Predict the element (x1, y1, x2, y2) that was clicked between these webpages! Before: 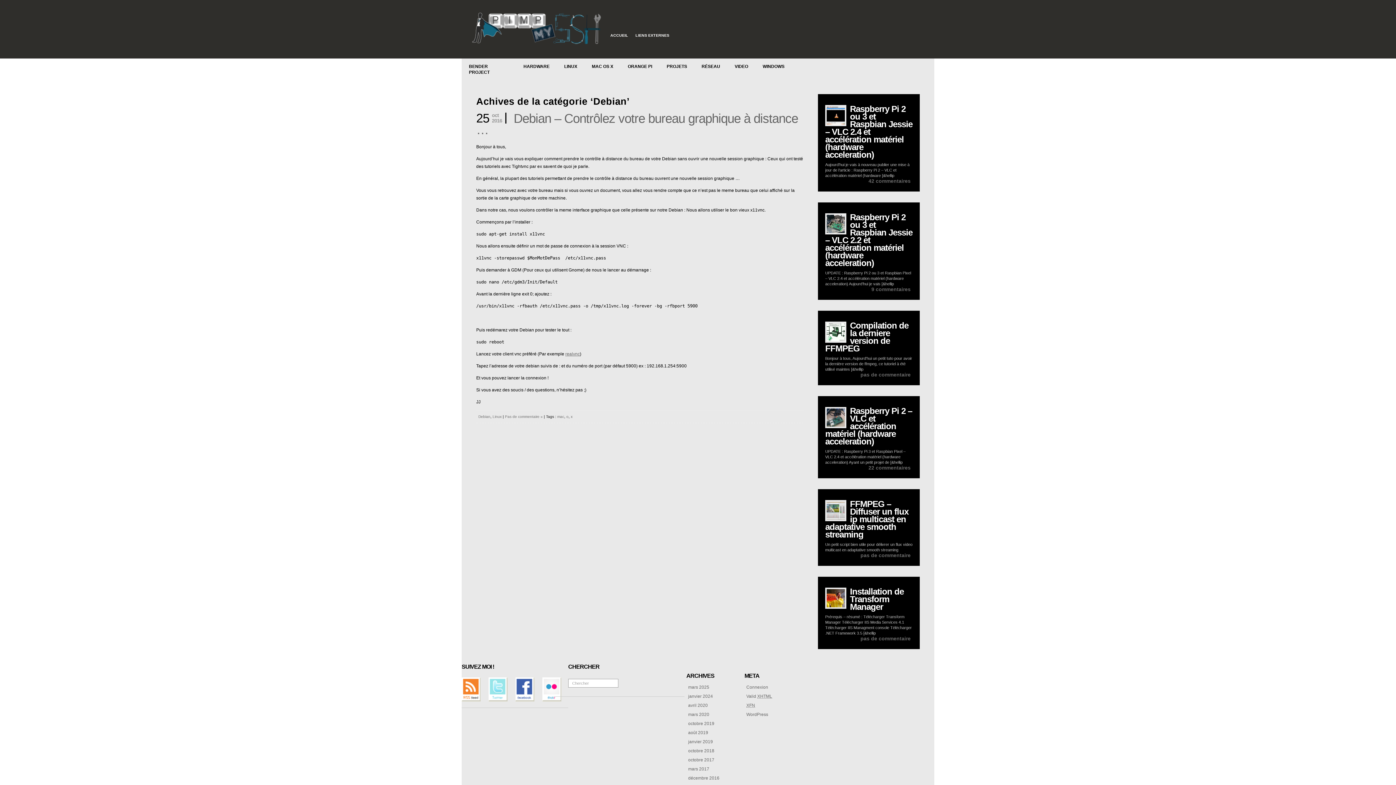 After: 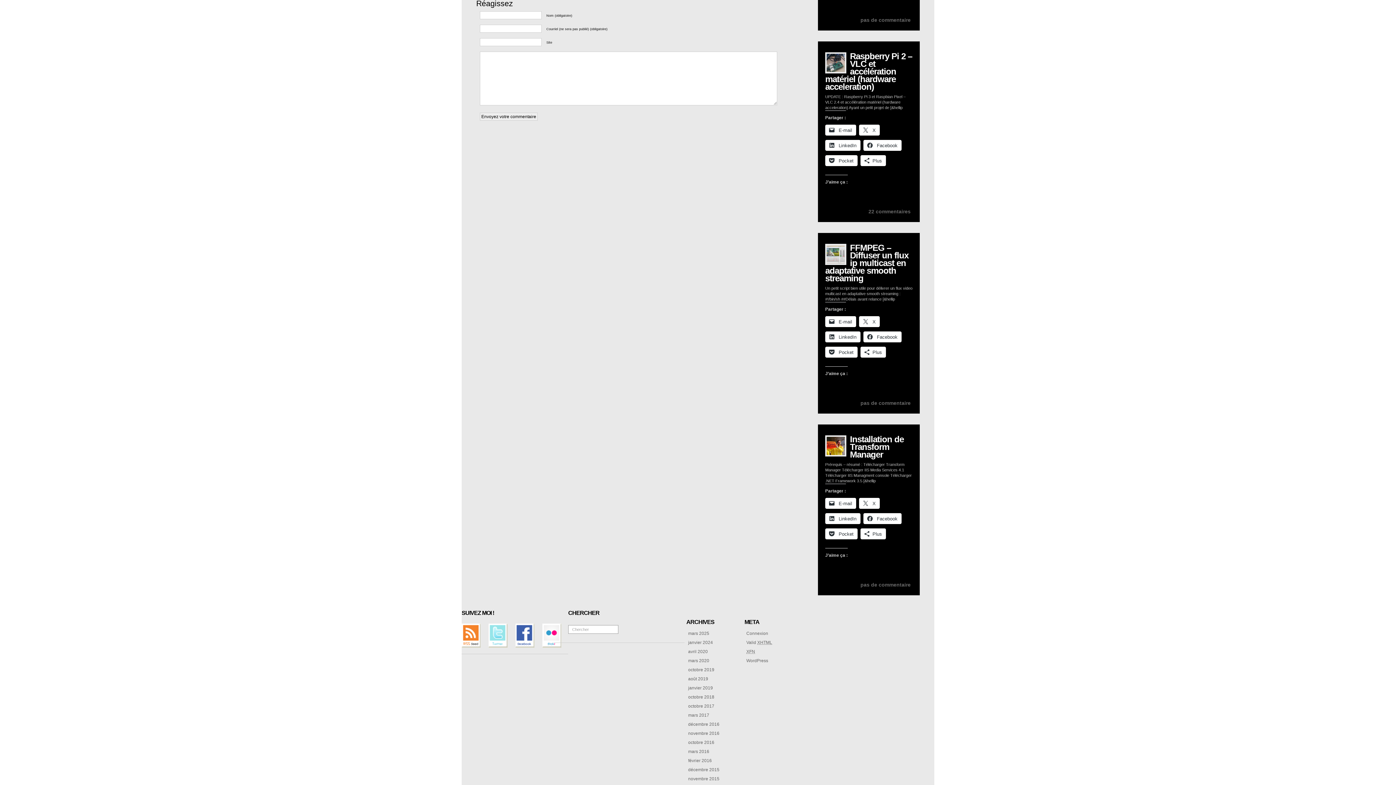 Action: bbox: (860, 552, 910, 558) label: pas de commentaire